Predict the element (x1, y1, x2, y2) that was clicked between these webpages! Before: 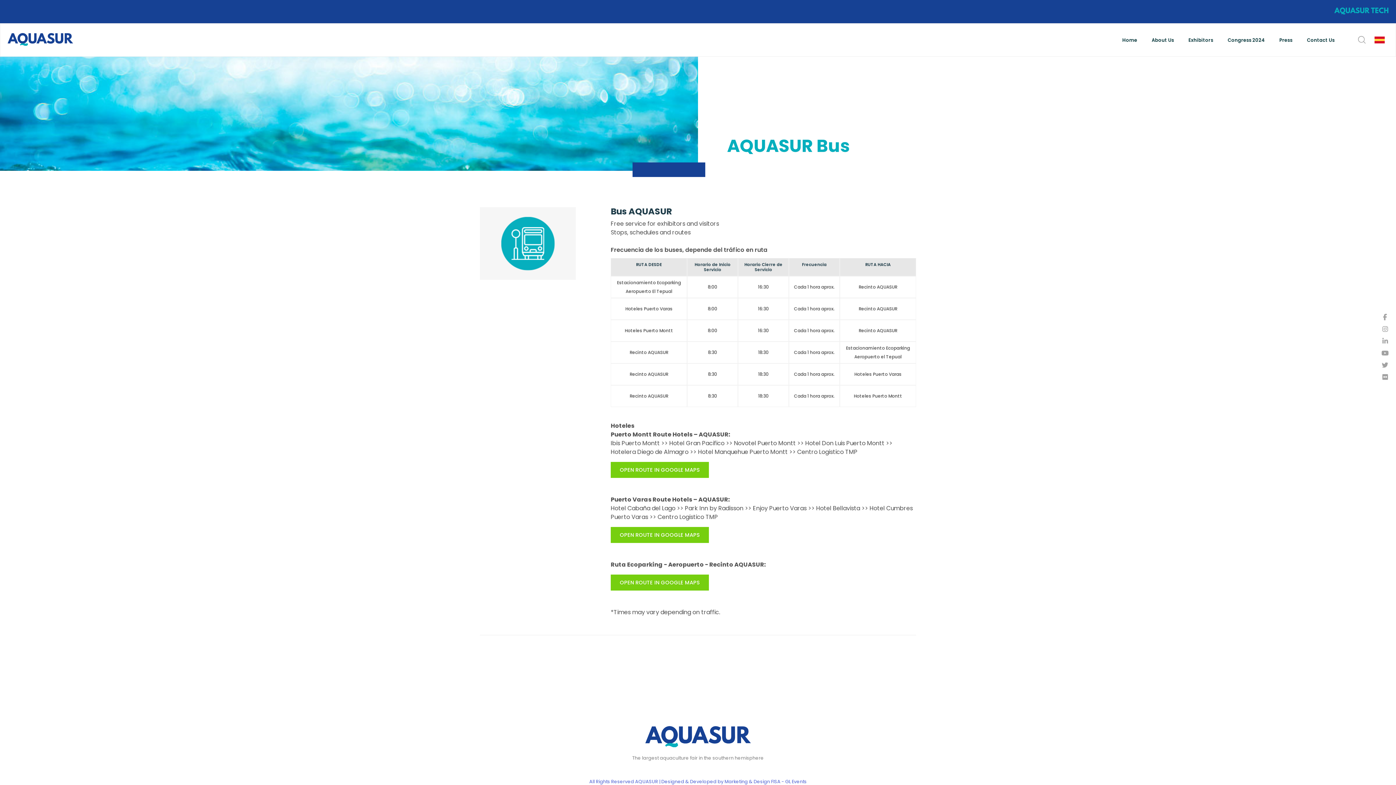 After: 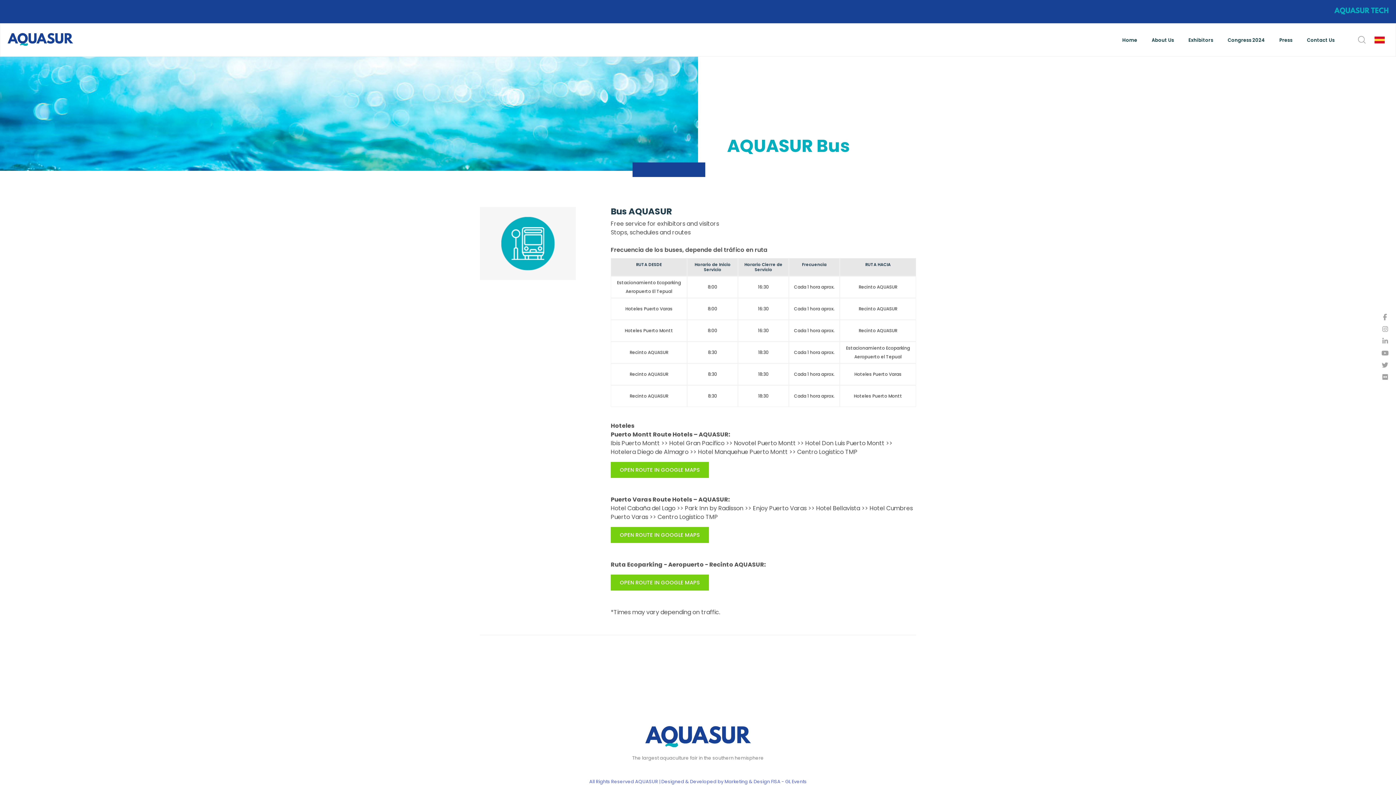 Action: bbox: (1382, 325, 1388, 333)